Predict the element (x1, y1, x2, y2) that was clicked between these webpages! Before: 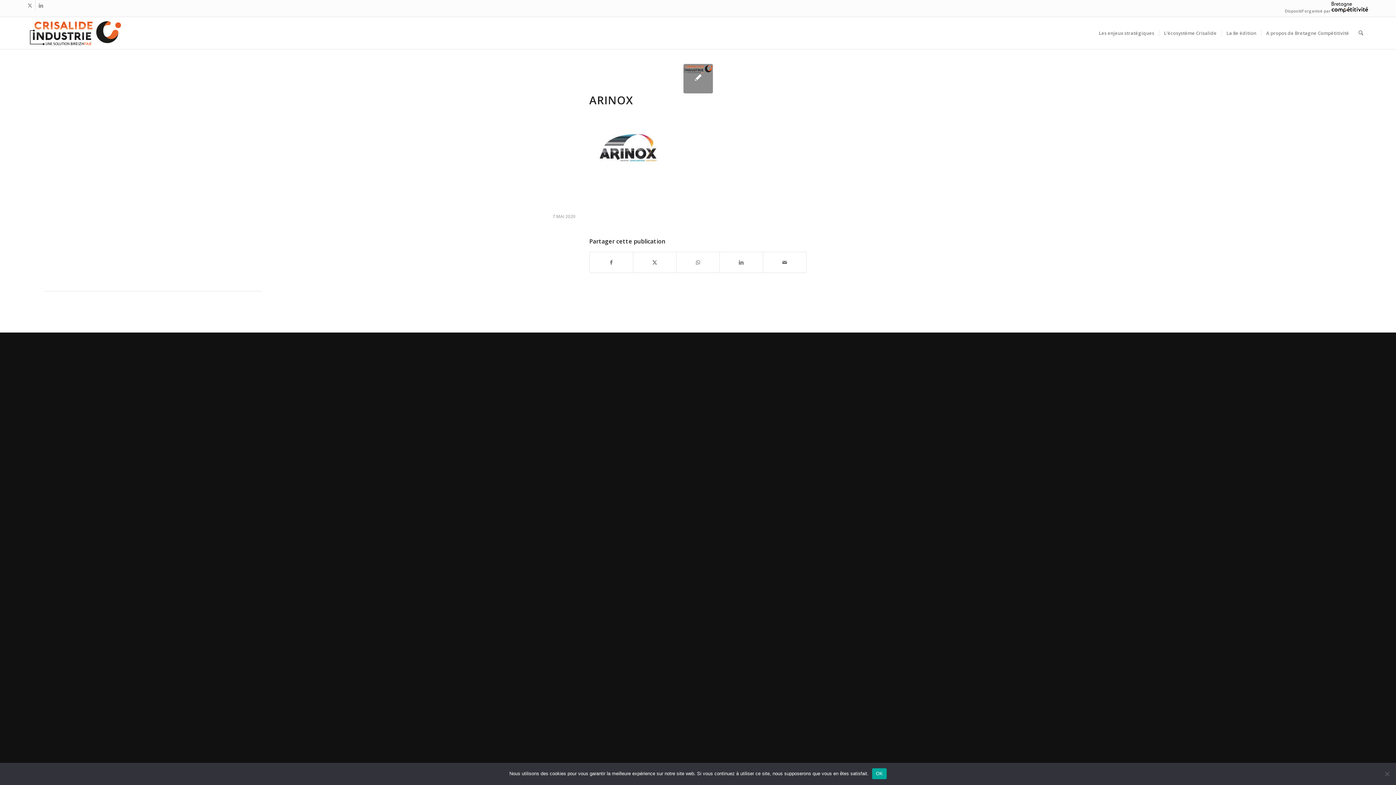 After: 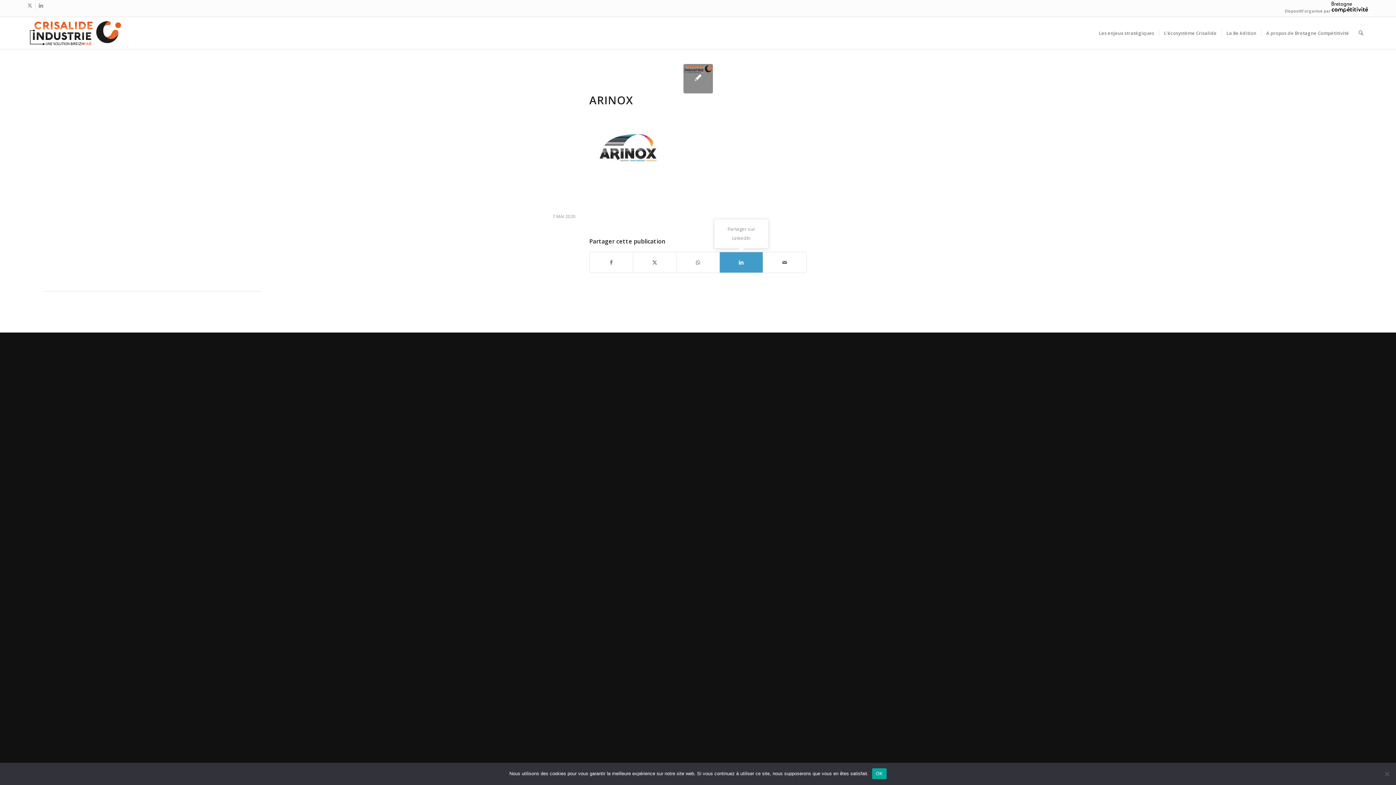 Action: bbox: (720, 252, 762, 272) label: Partager sur LinkedIn